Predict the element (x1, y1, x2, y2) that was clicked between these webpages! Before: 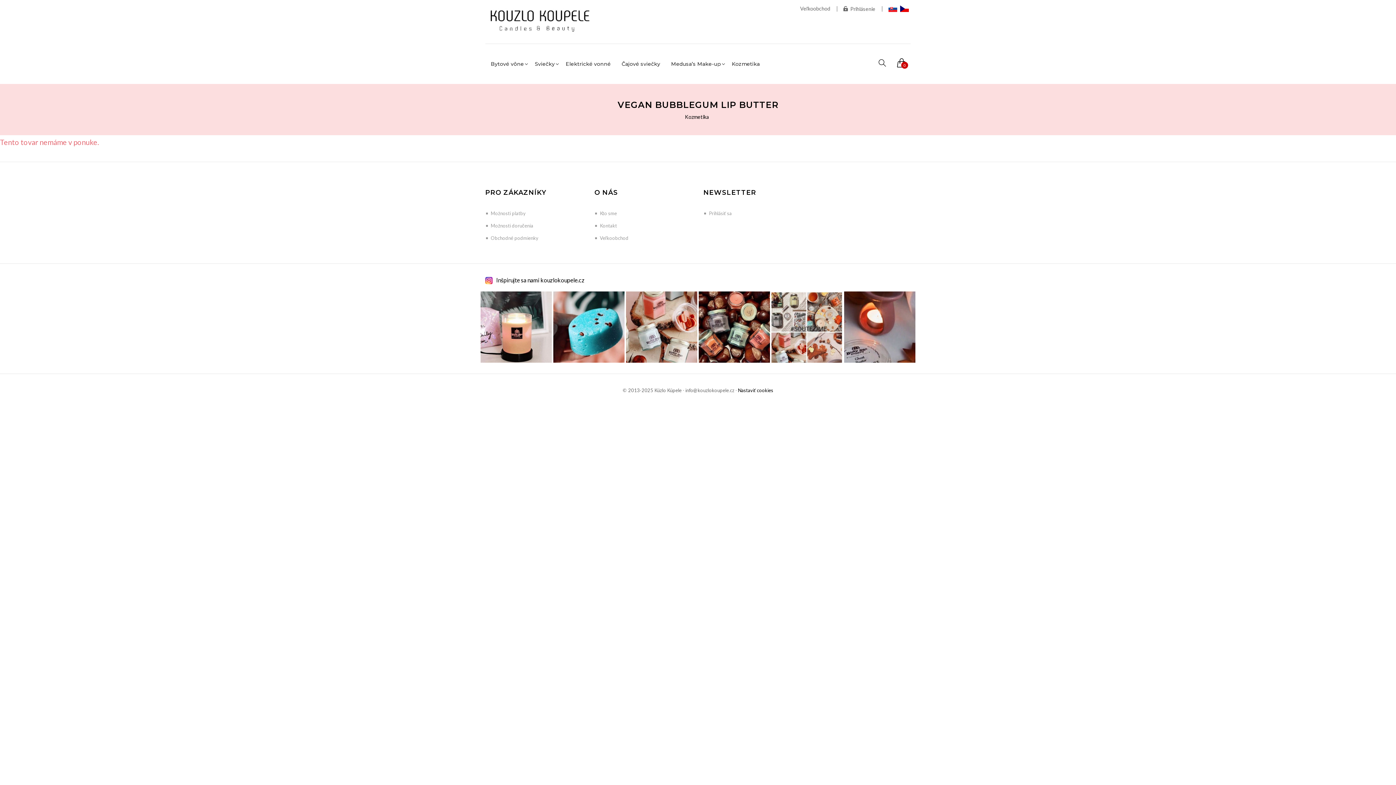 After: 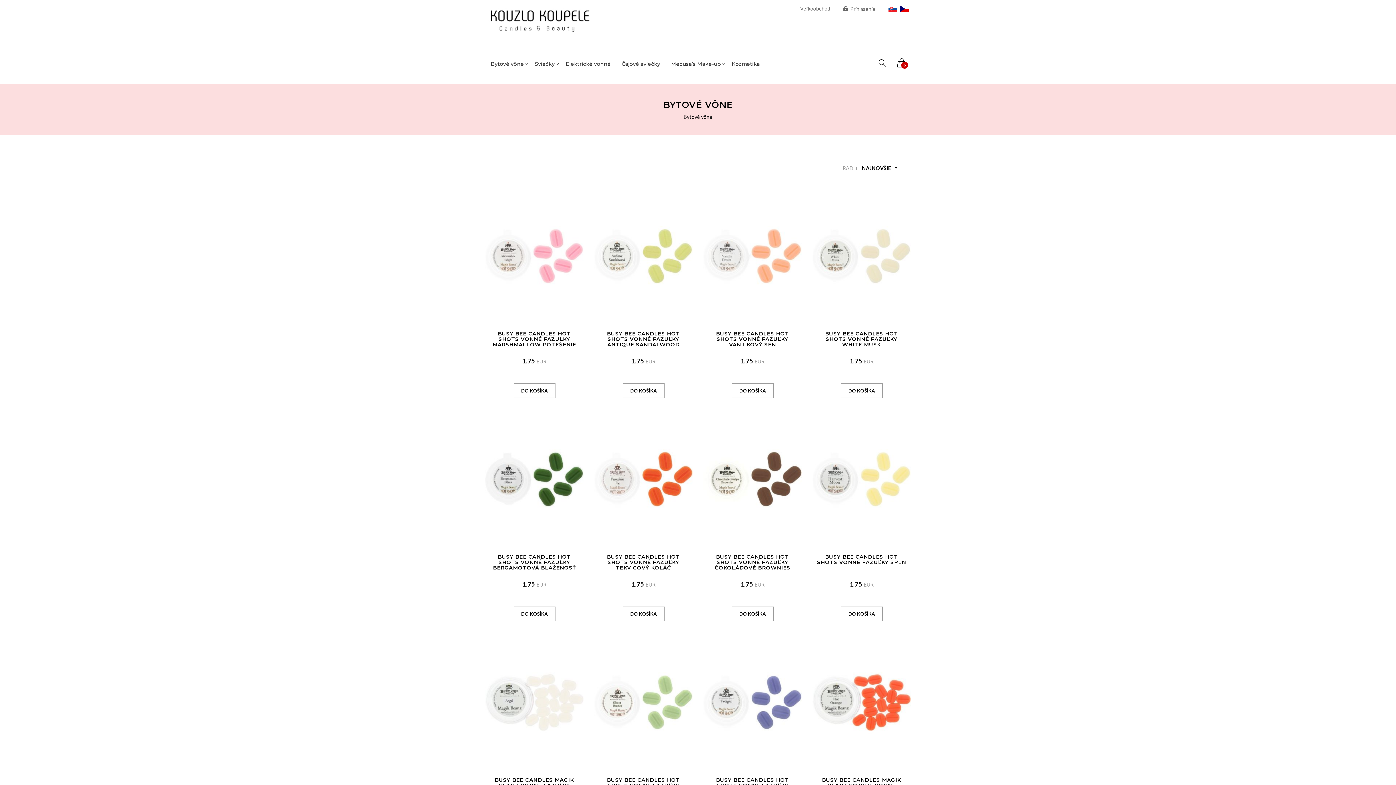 Action: label: Bytové vône bbox: (485, 58, 529, 69)